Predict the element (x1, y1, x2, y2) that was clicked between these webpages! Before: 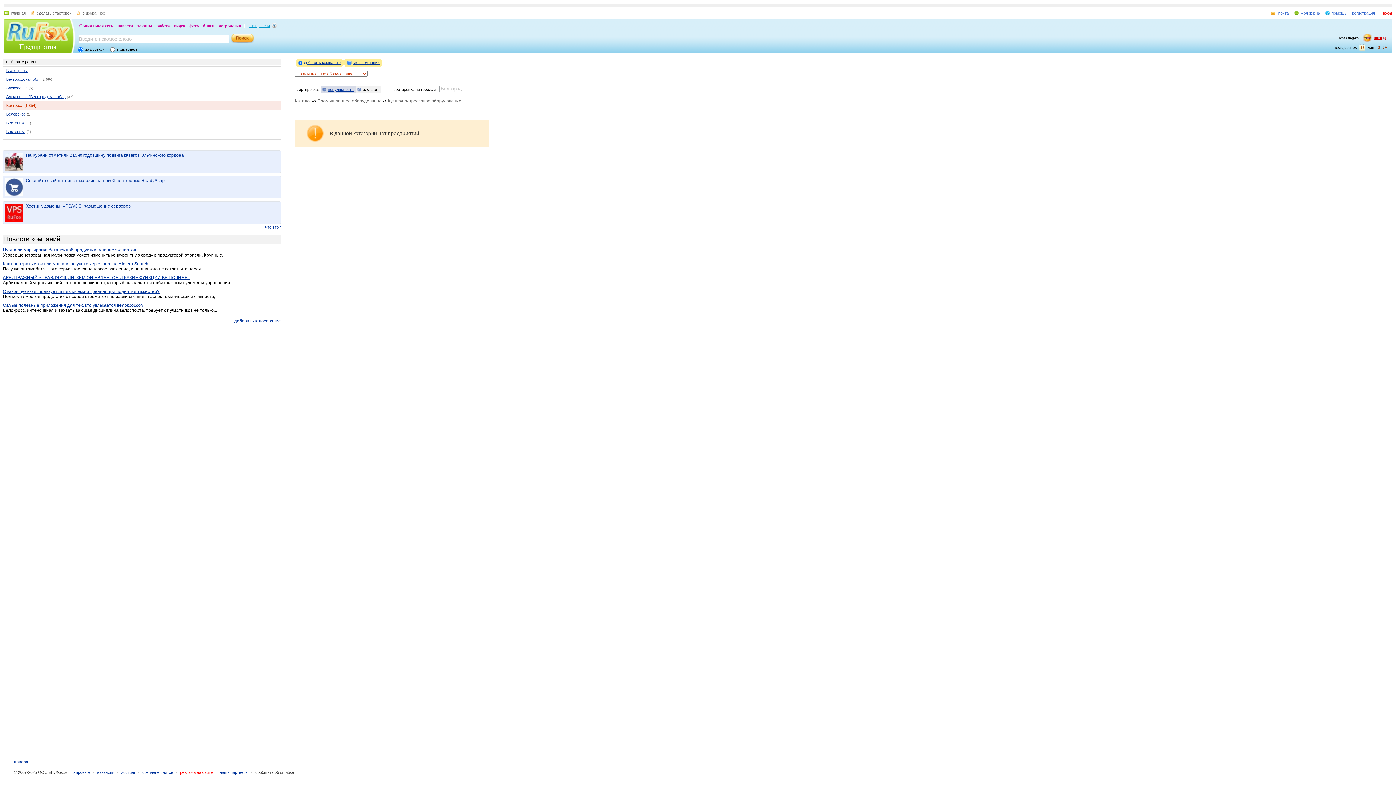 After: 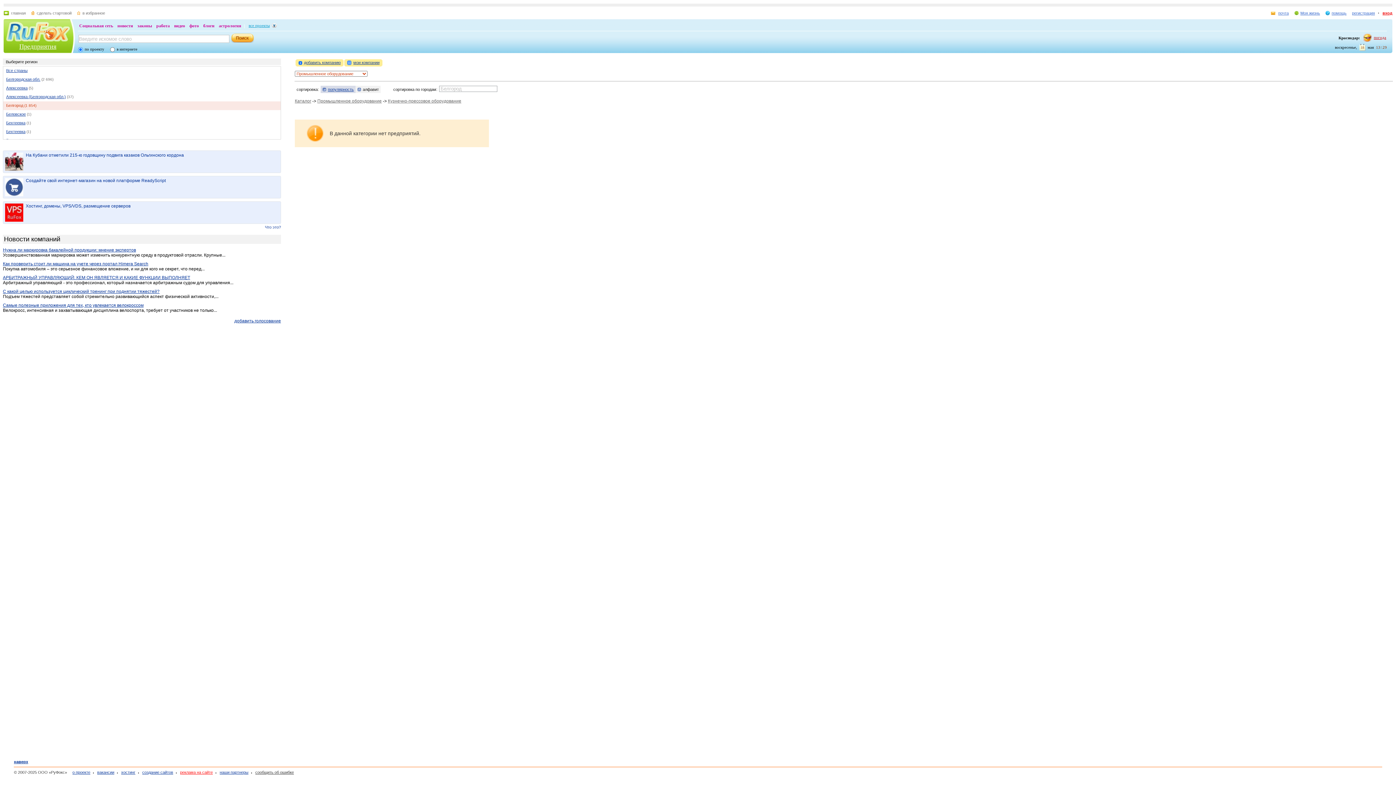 Action: bbox: (13, 760, 28, 764) label: наверх